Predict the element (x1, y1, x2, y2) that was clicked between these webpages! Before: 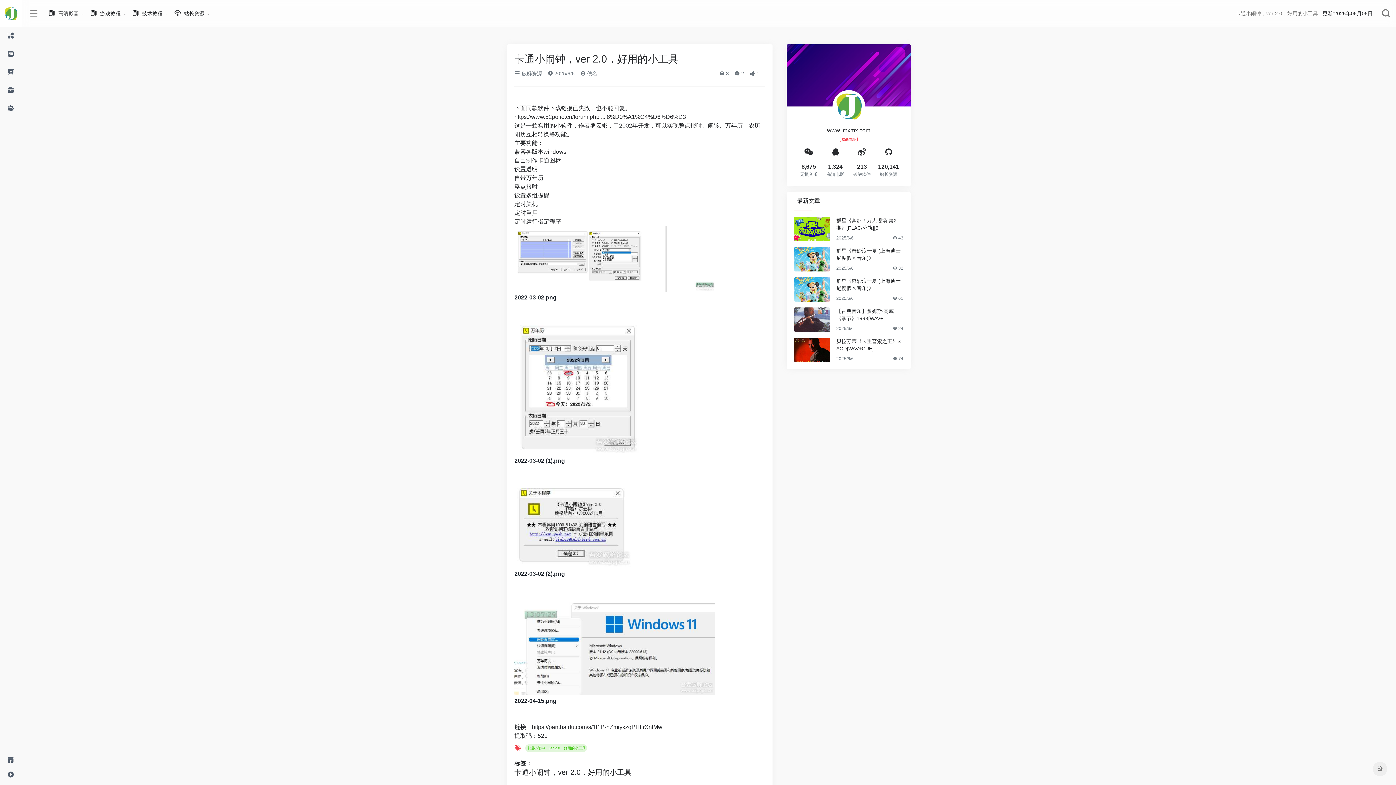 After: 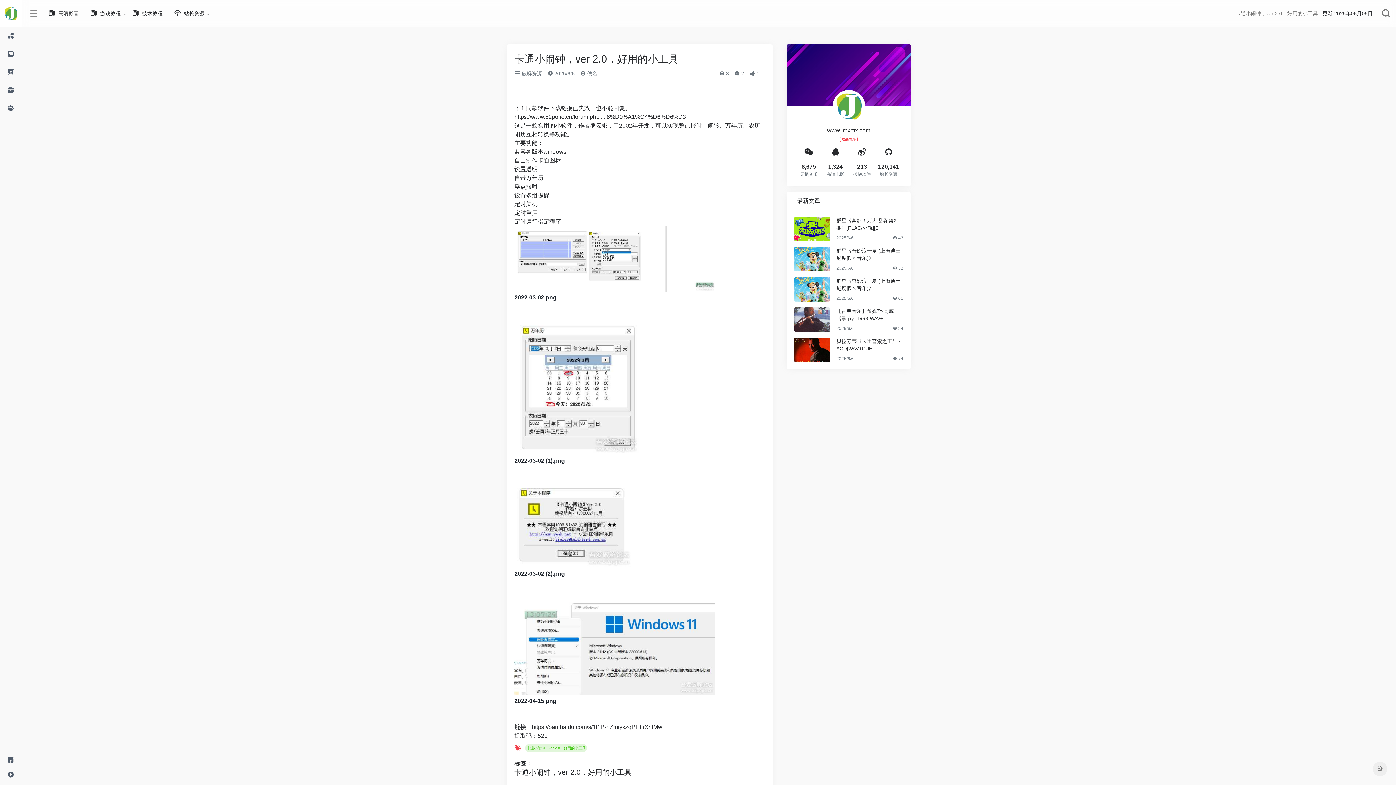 Action: bbox: (514, 522, 632, 528)